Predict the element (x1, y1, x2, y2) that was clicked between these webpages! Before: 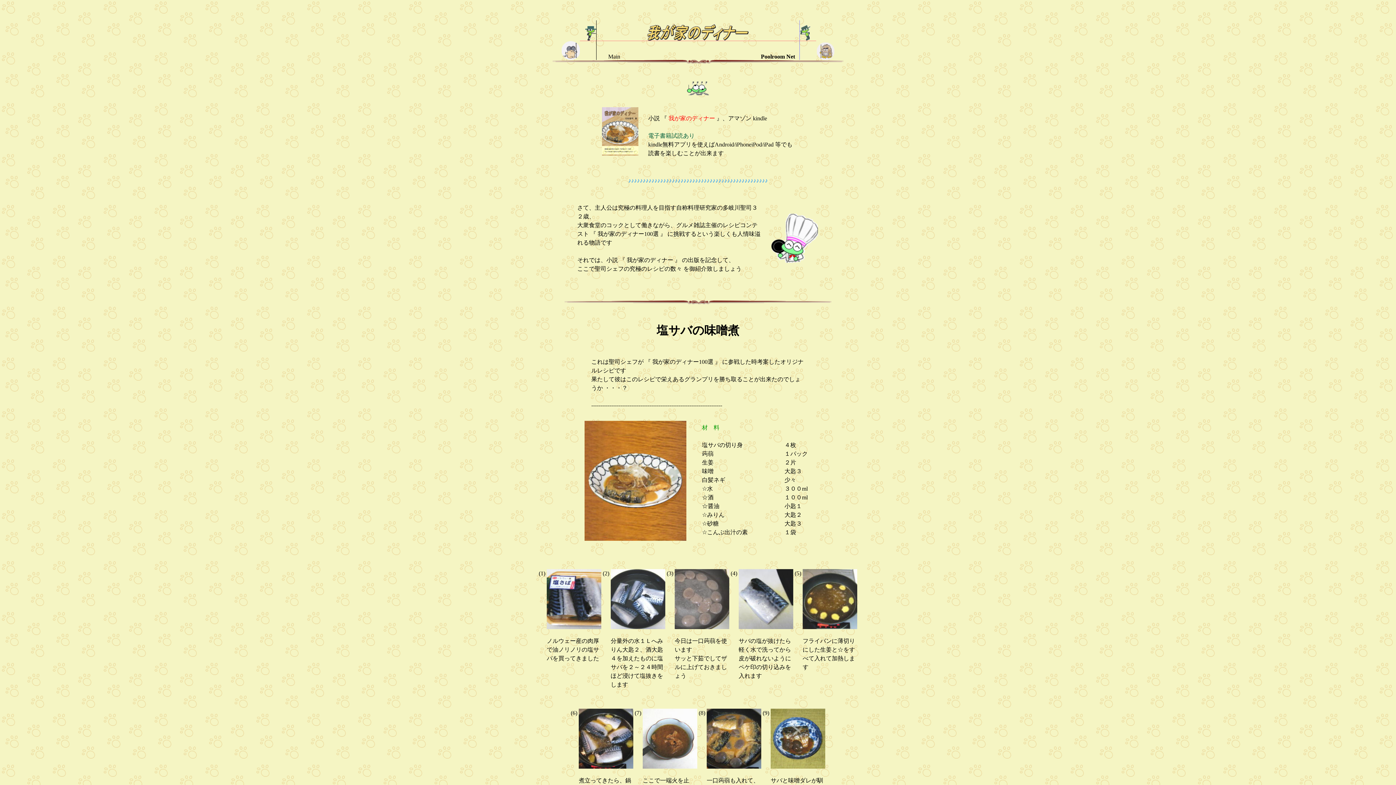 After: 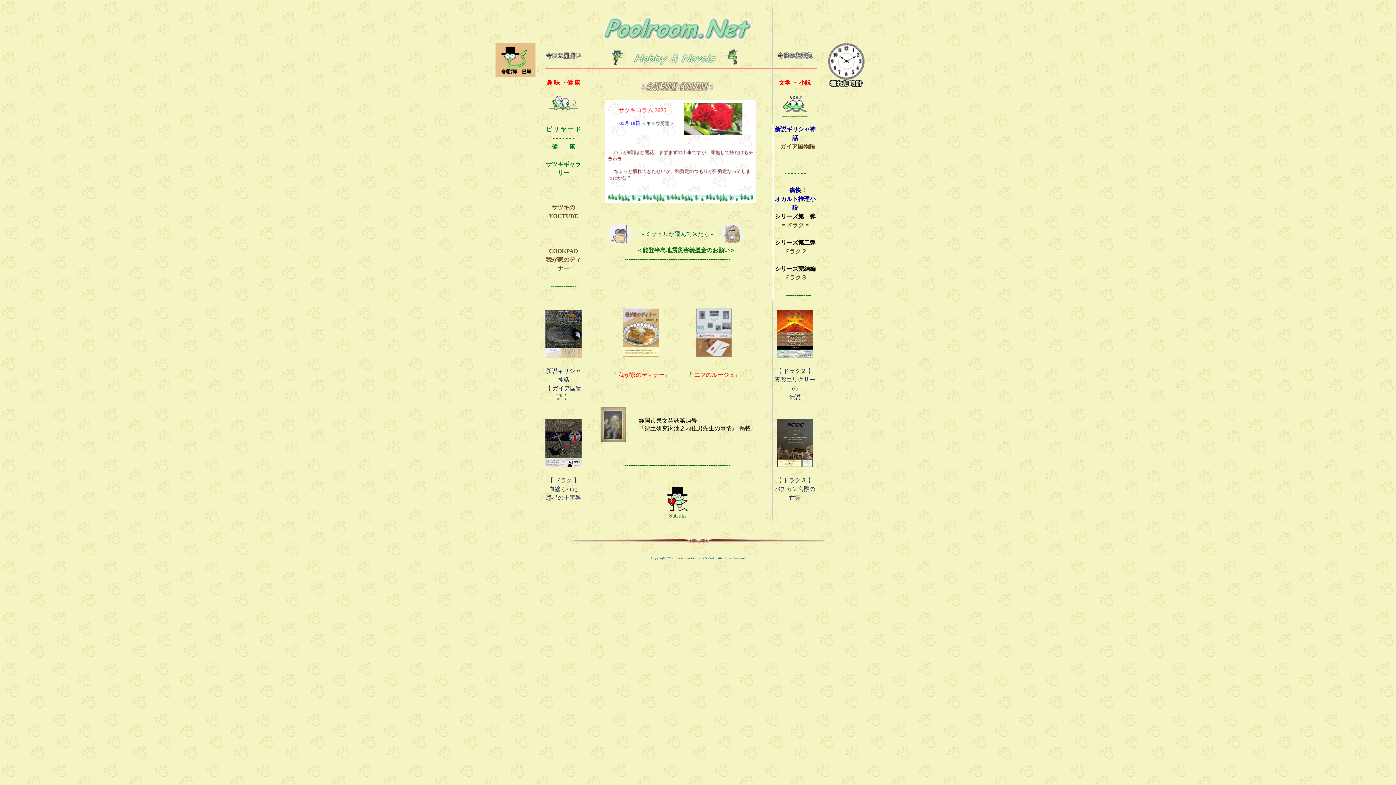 Action: bbox: (608, 53, 620, 59) label: Main